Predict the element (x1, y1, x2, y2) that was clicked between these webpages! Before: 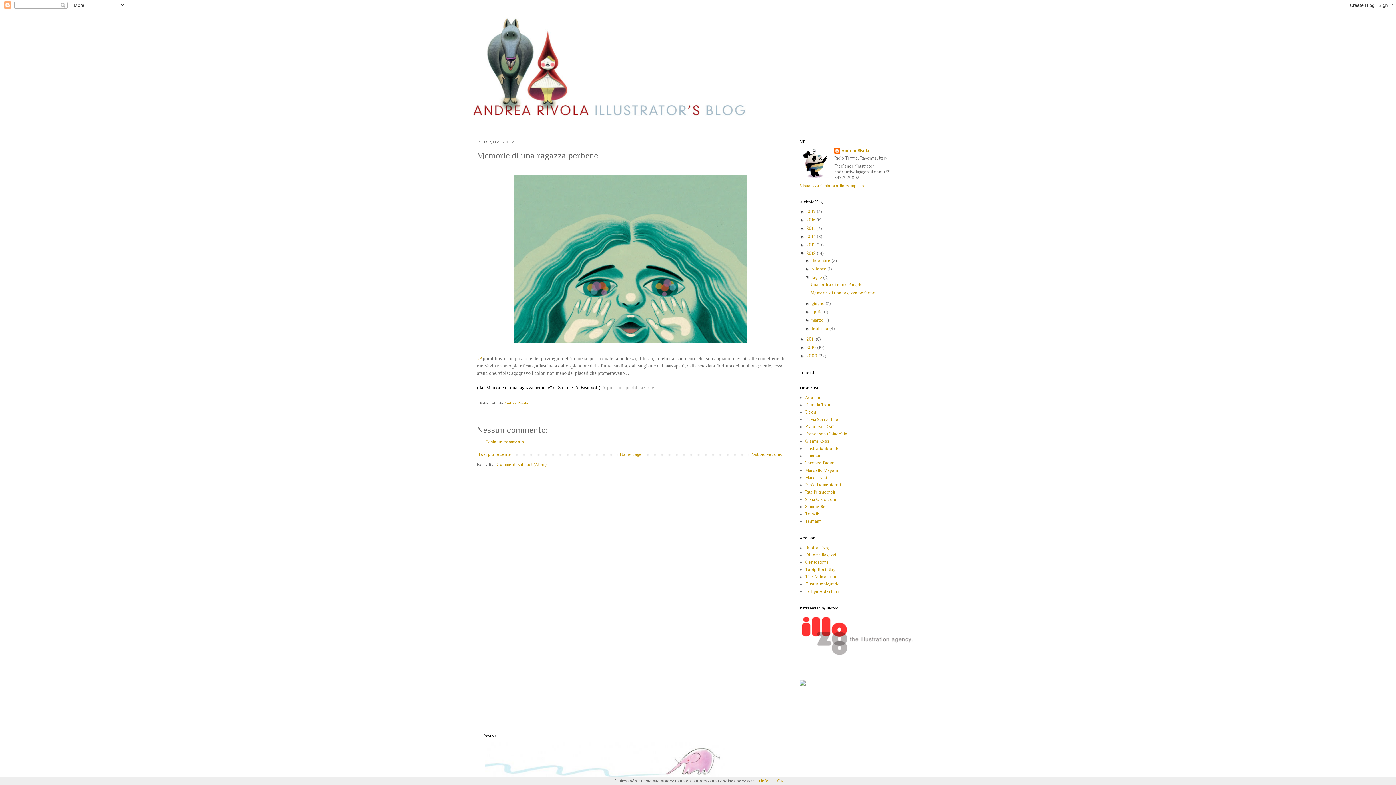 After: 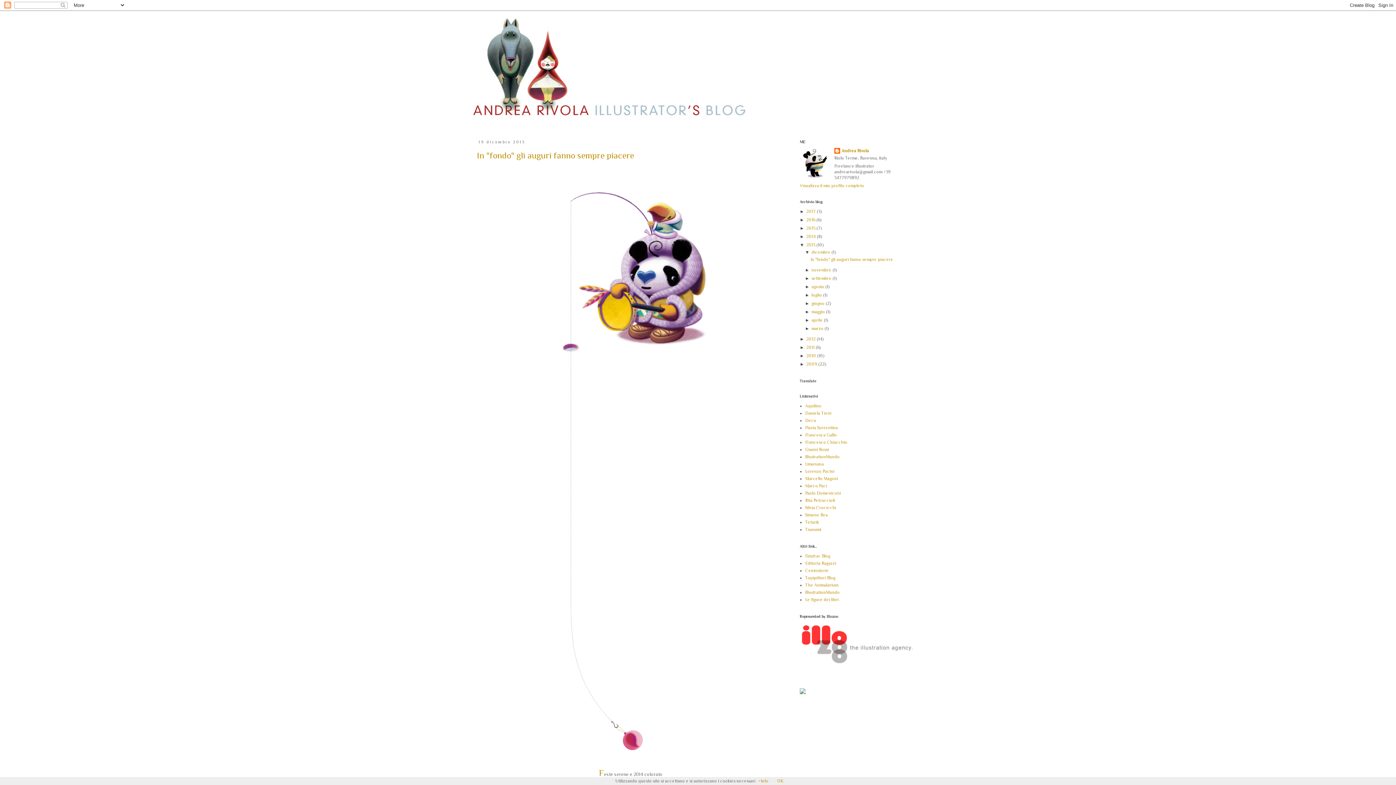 Action: label: 2013  bbox: (806, 242, 816, 247)